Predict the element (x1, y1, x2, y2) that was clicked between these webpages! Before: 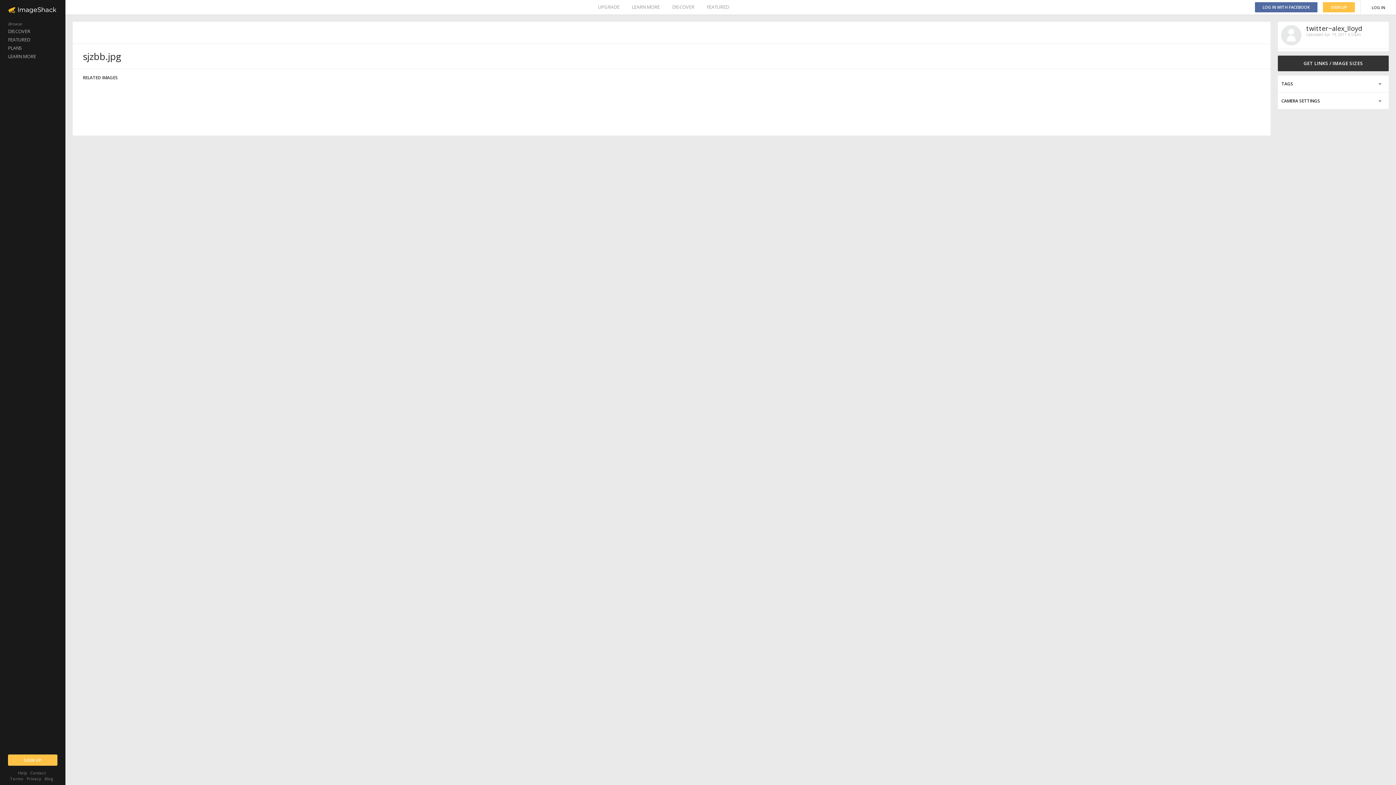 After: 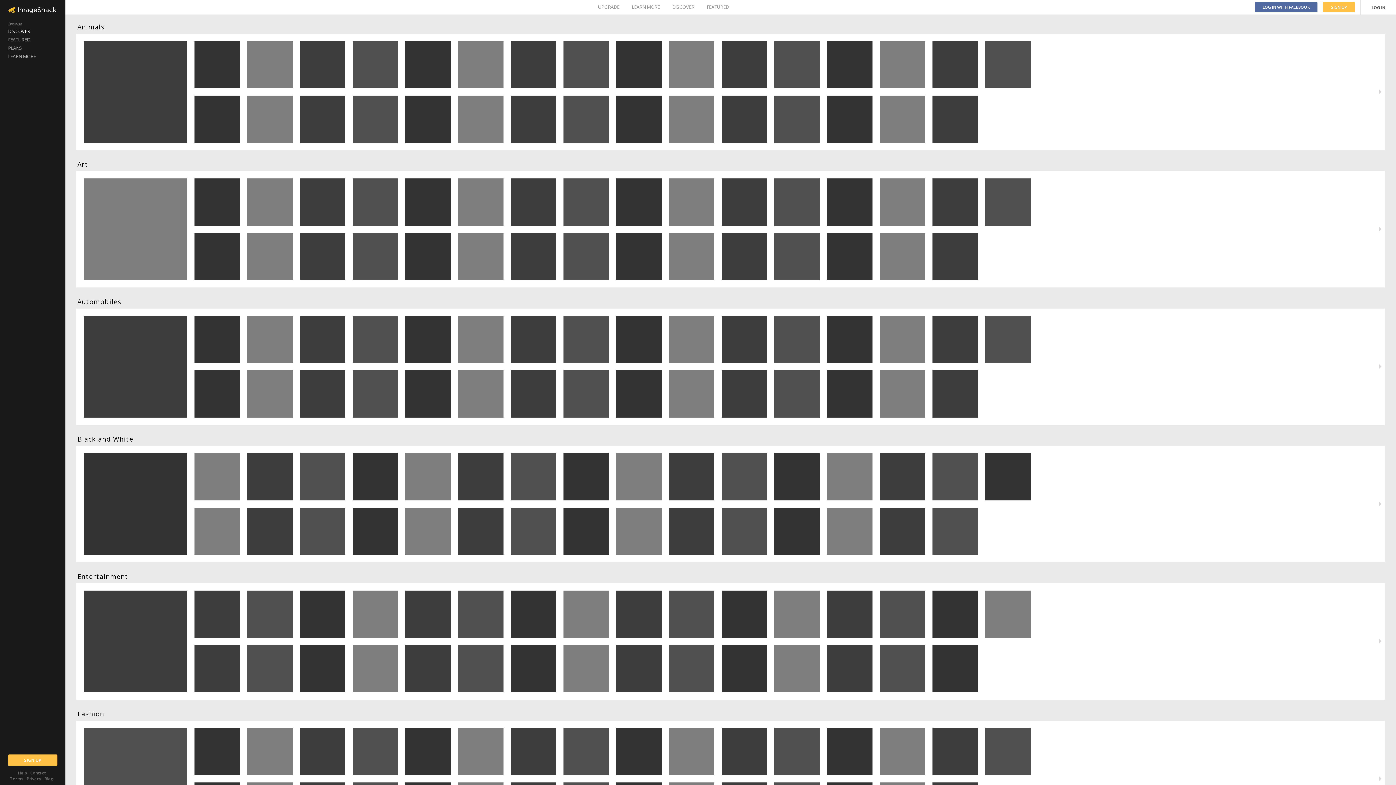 Action: bbox: (0, 27, 65, 35) label: DISCOVER